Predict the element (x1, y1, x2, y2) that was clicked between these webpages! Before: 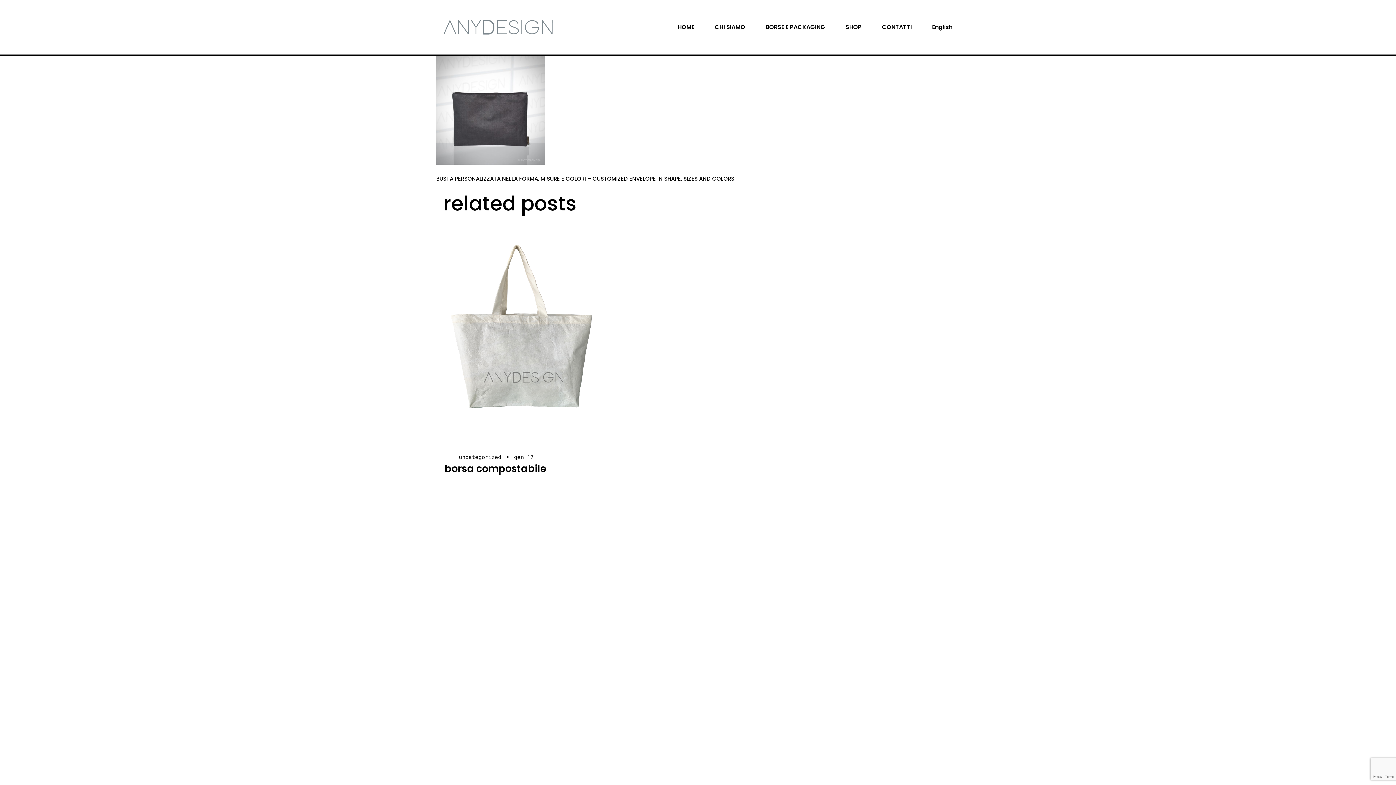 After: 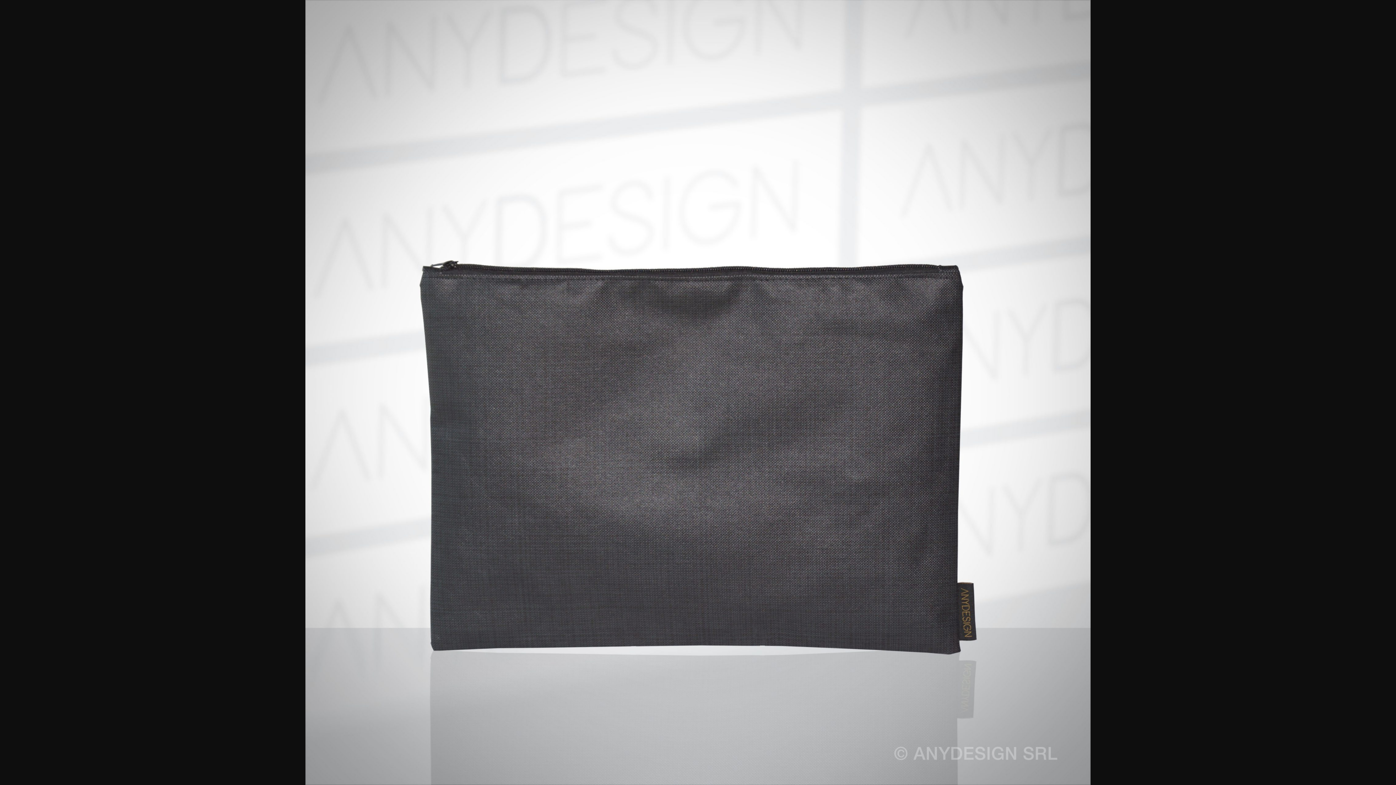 Action: bbox: (436, 105, 545, 113)